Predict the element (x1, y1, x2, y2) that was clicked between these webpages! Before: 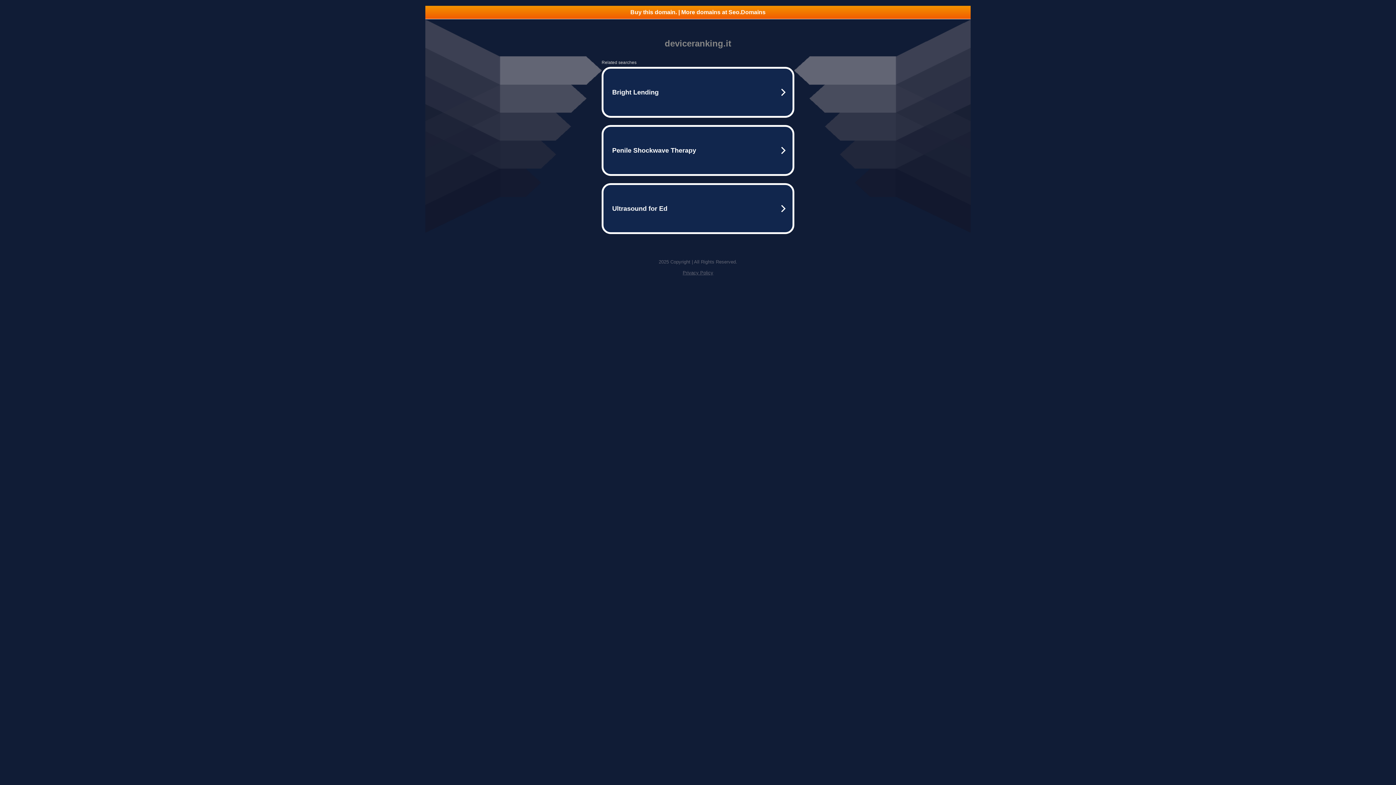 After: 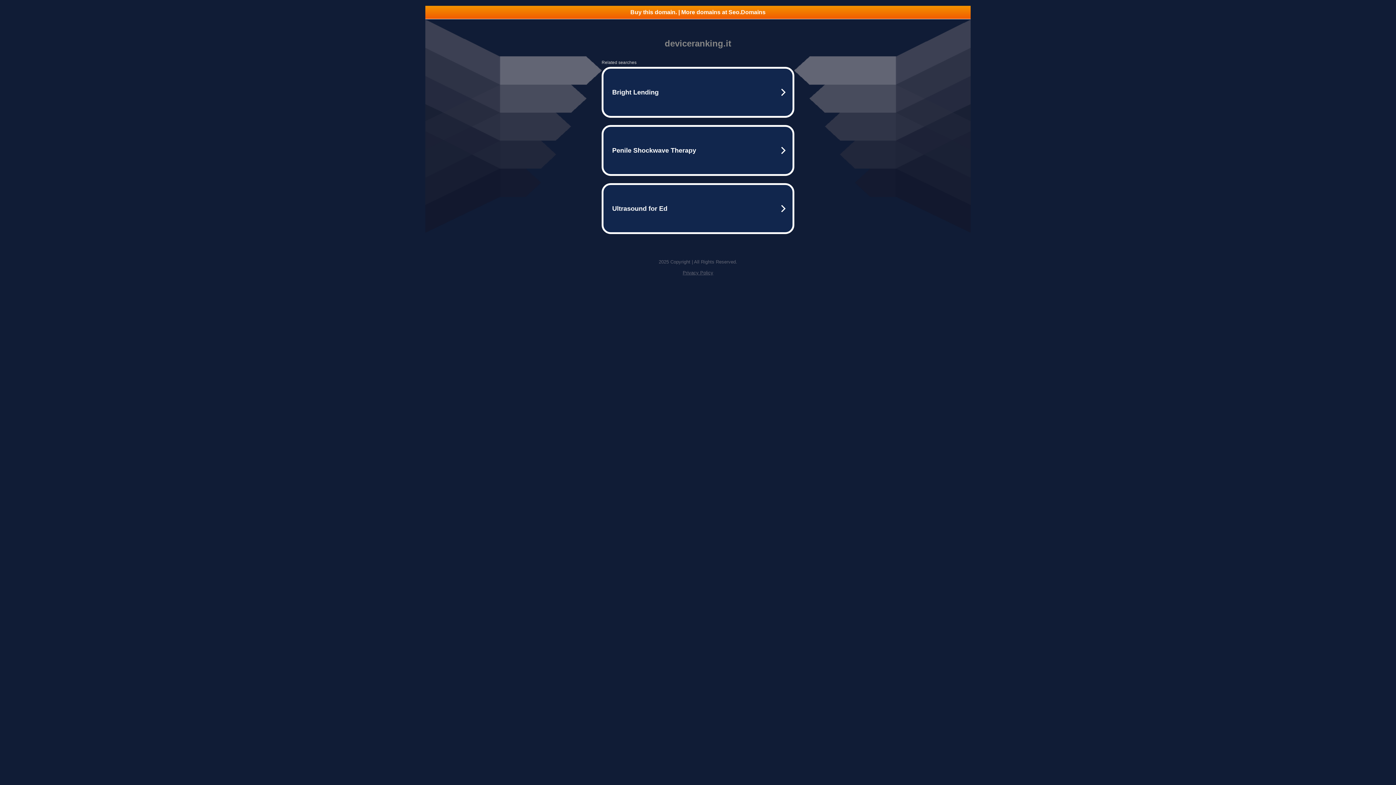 Action: bbox: (425, 5, 970, 18) label: Buy this domain. | More domains at Seo.Domains